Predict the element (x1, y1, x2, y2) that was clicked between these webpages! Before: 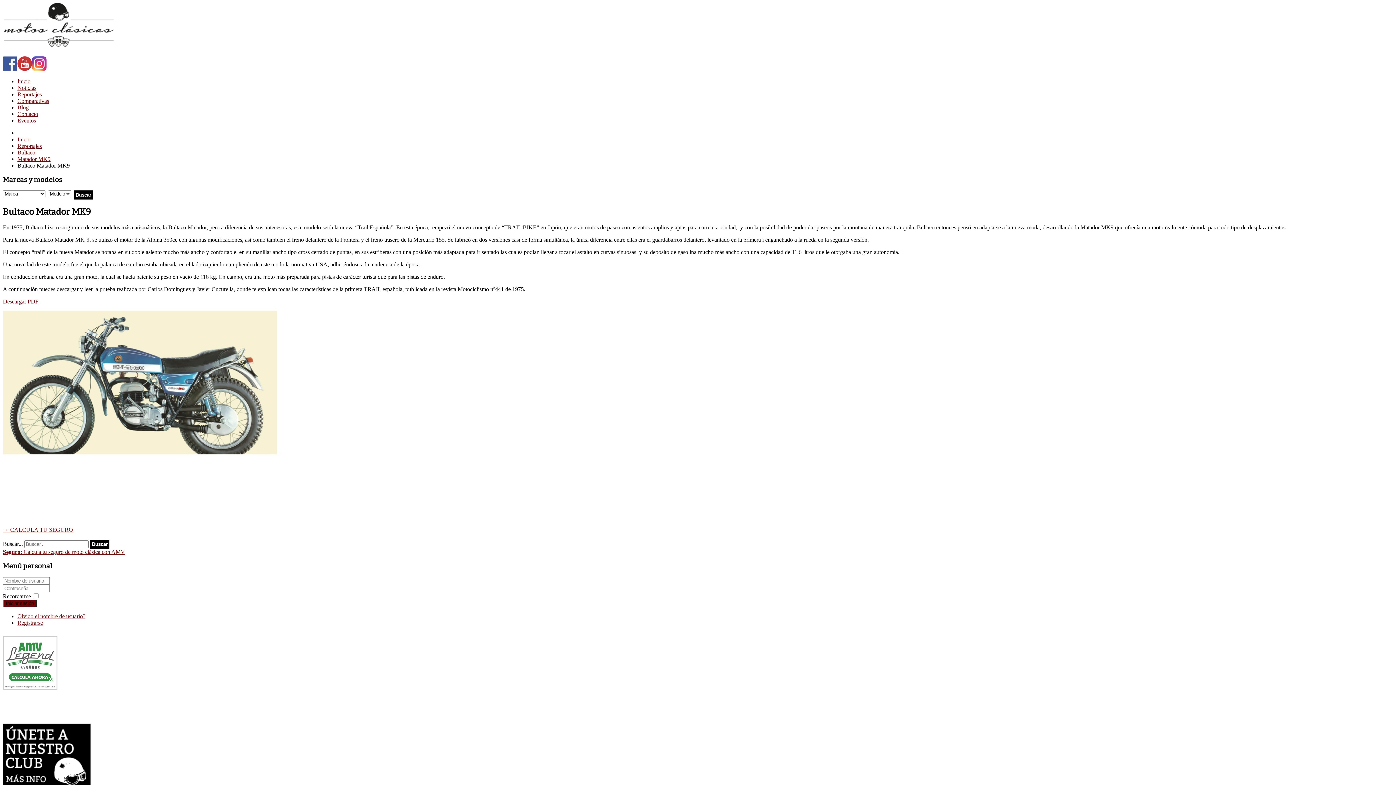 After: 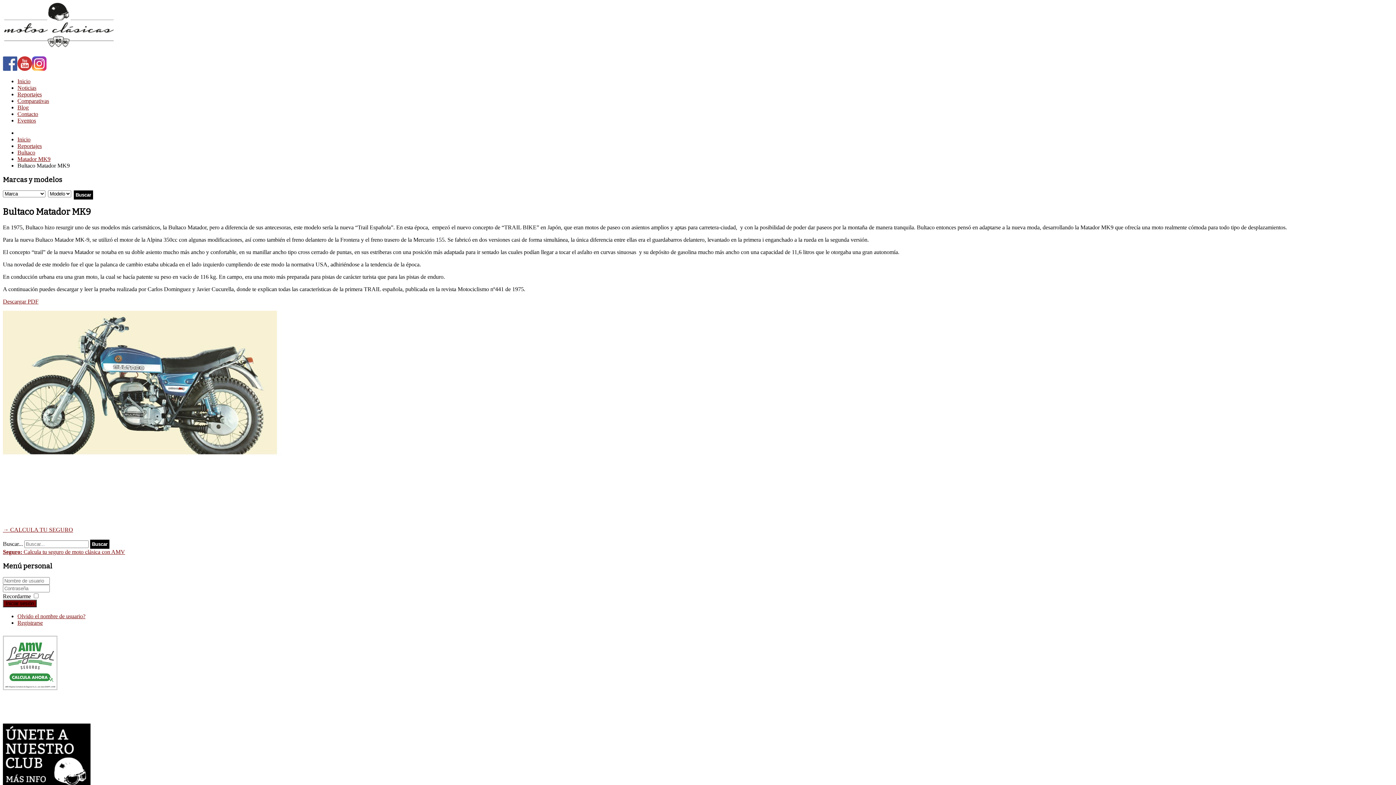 Action: bbox: (2, 685, 57, 691)